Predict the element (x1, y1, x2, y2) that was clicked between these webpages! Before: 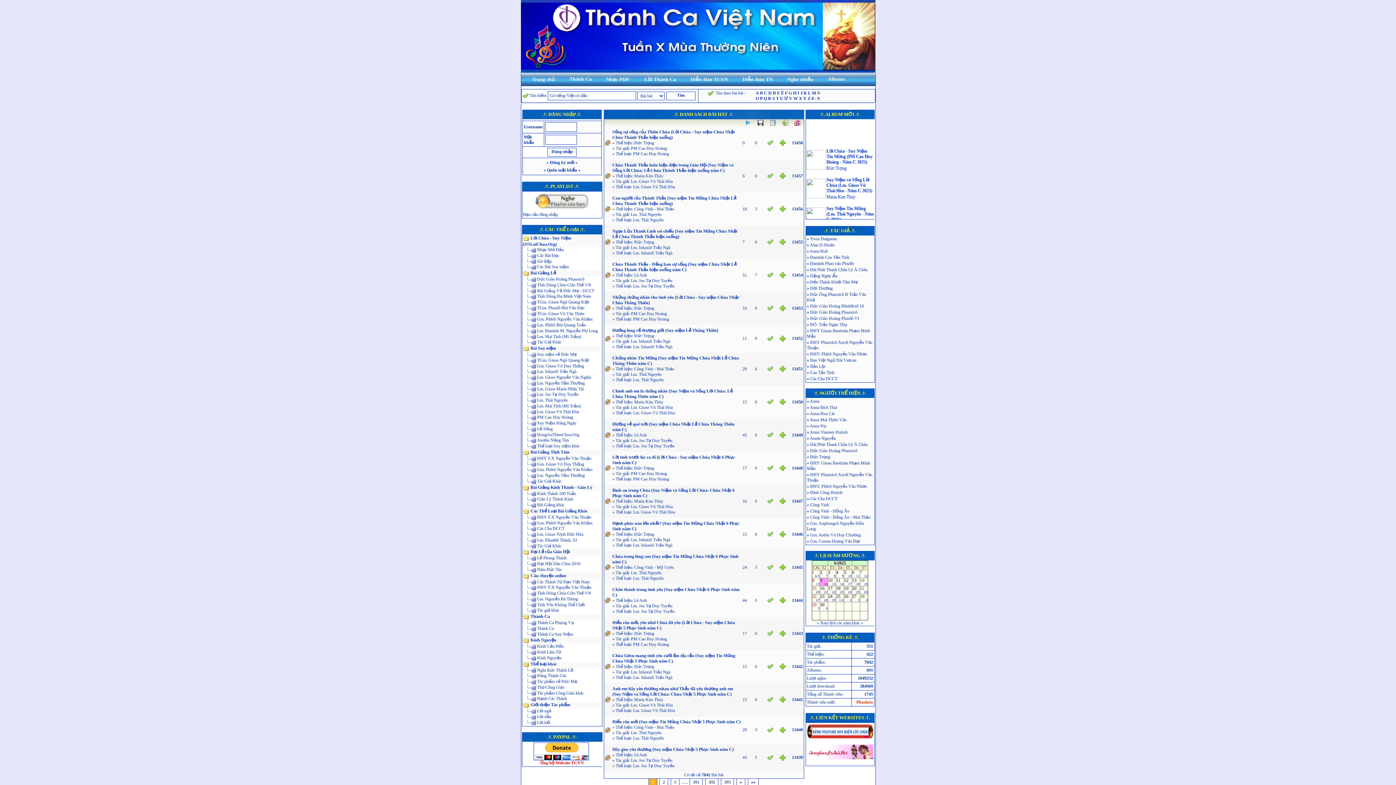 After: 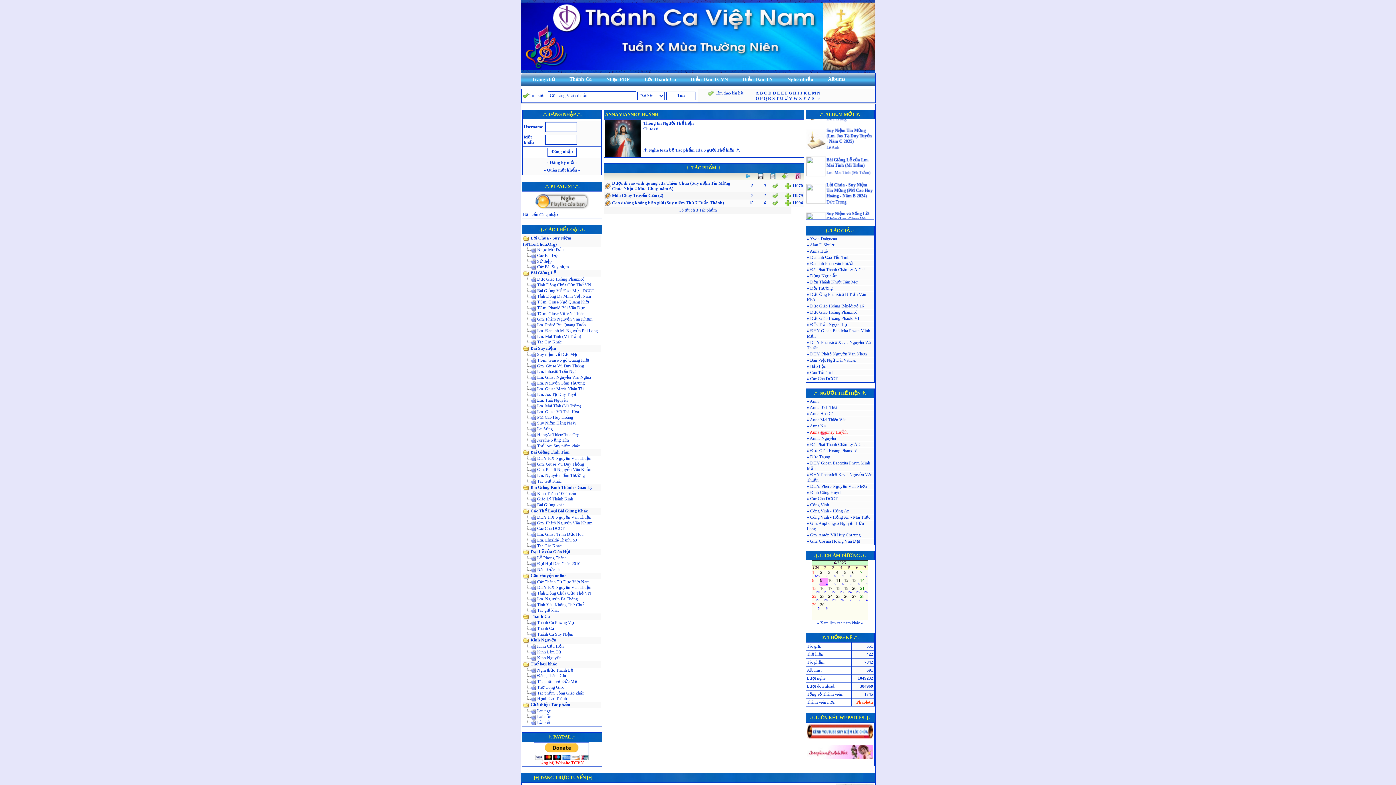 Action: bbox: (810, 429, 847, 434) label: Anna Vianney Huỳnh